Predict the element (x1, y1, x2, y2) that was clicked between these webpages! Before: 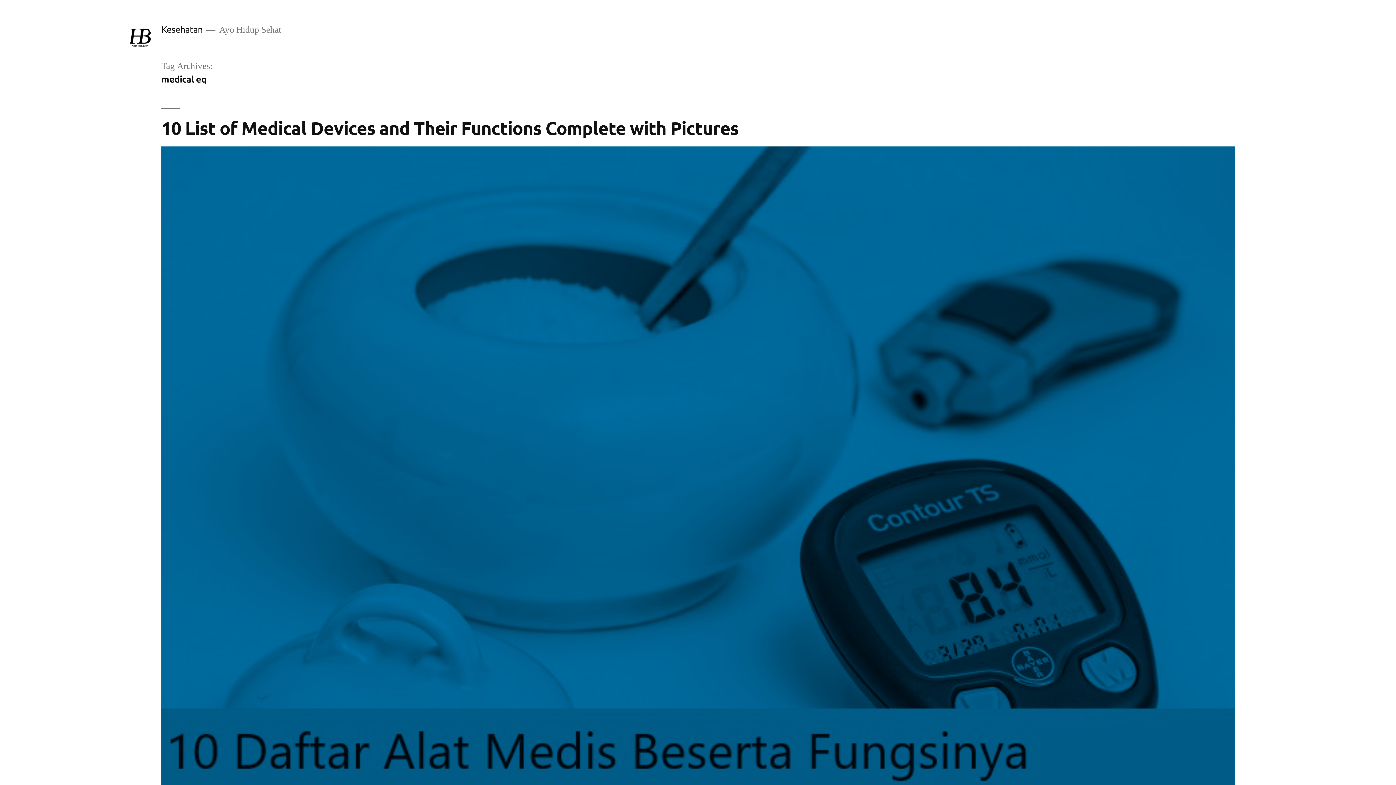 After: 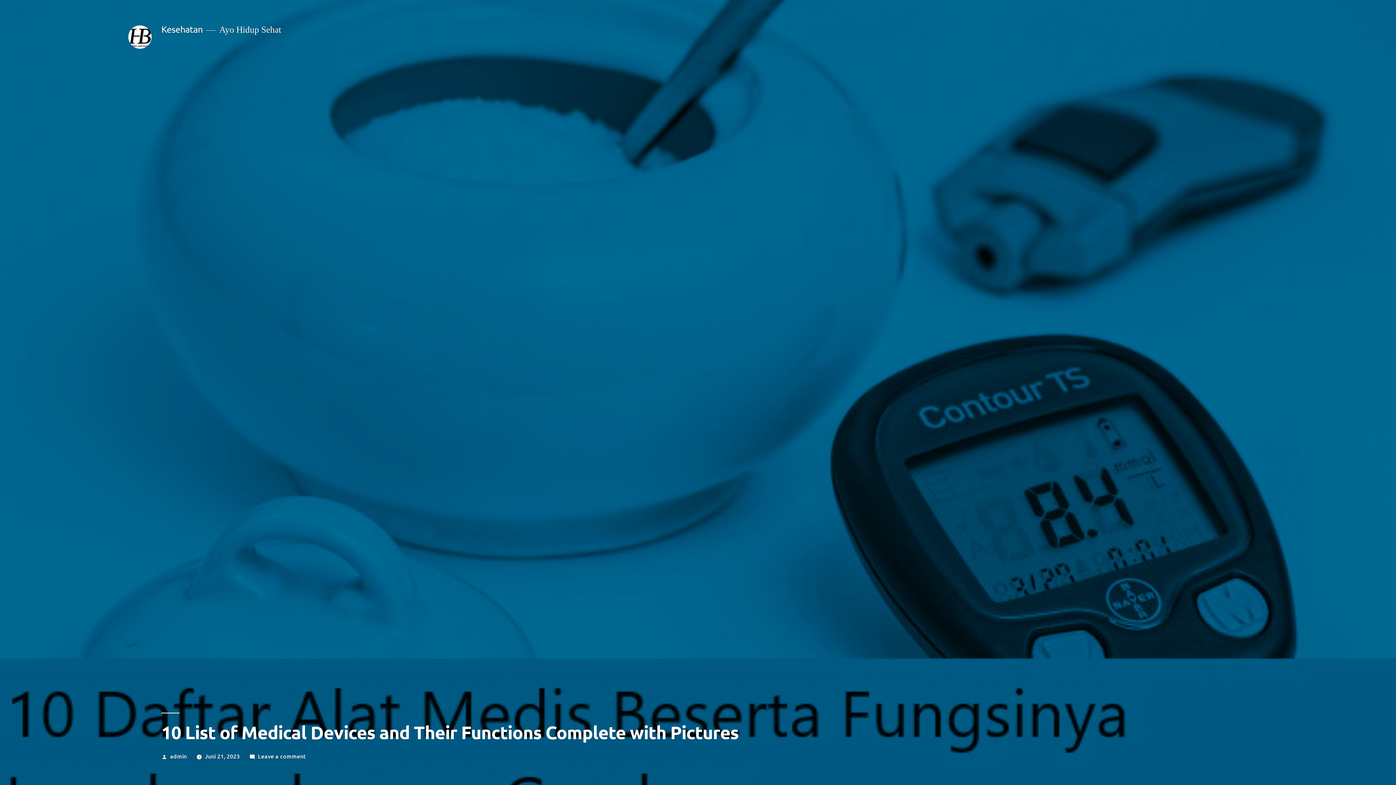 Action: bbox: (161, 116, 738, 139) label: 10 List of Medical Devices and Their Functions Complete with Pictures